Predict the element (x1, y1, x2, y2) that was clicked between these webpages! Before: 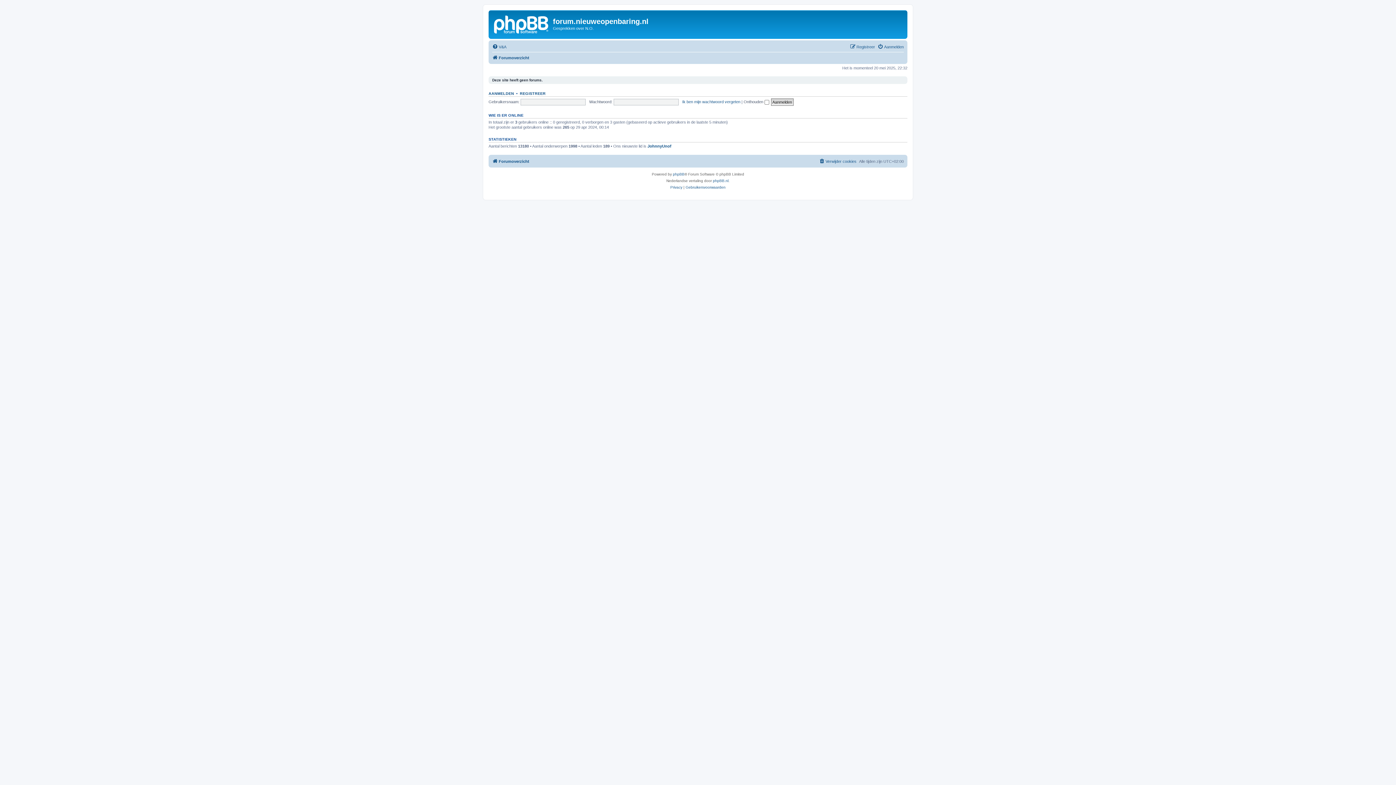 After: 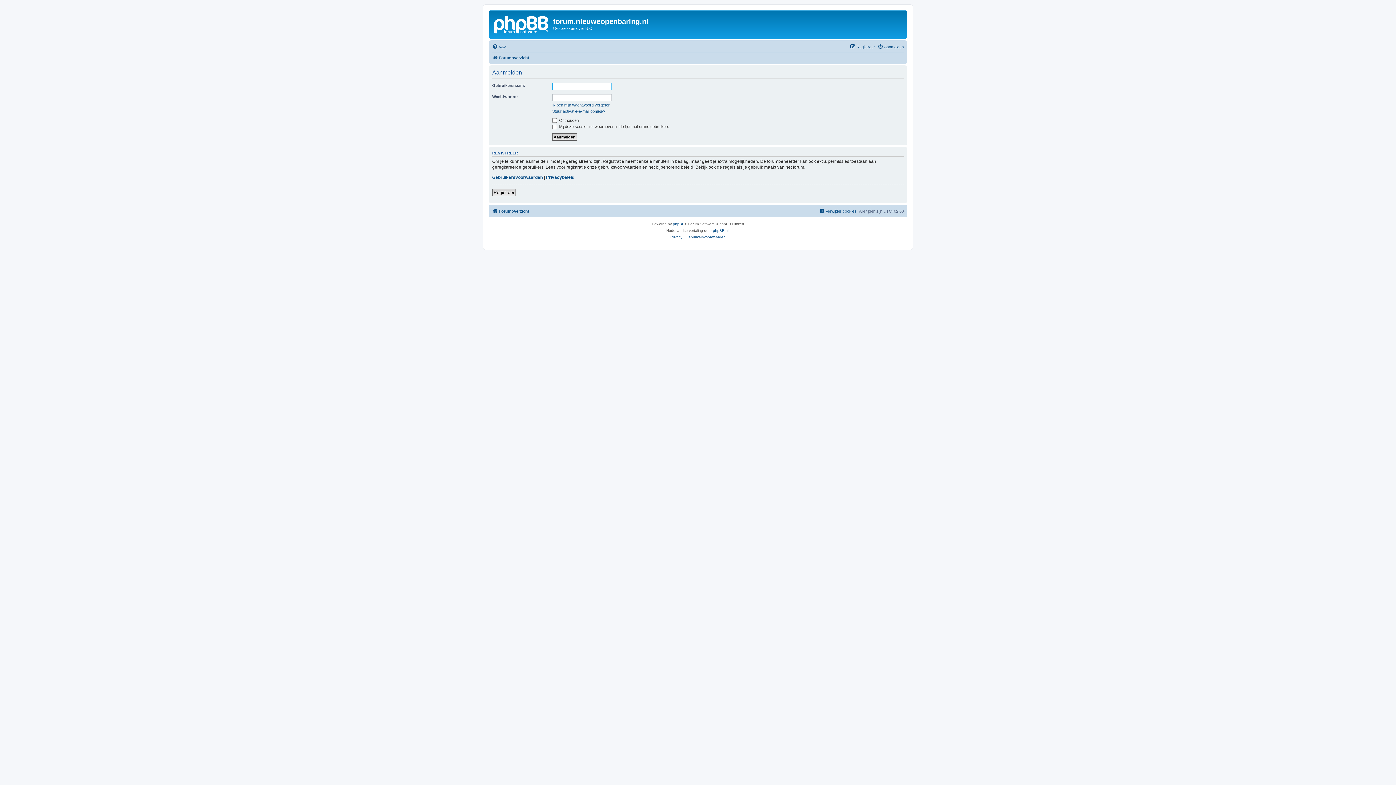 Action: bbox: (488, 91, 514, 95) label: AANMELDEN